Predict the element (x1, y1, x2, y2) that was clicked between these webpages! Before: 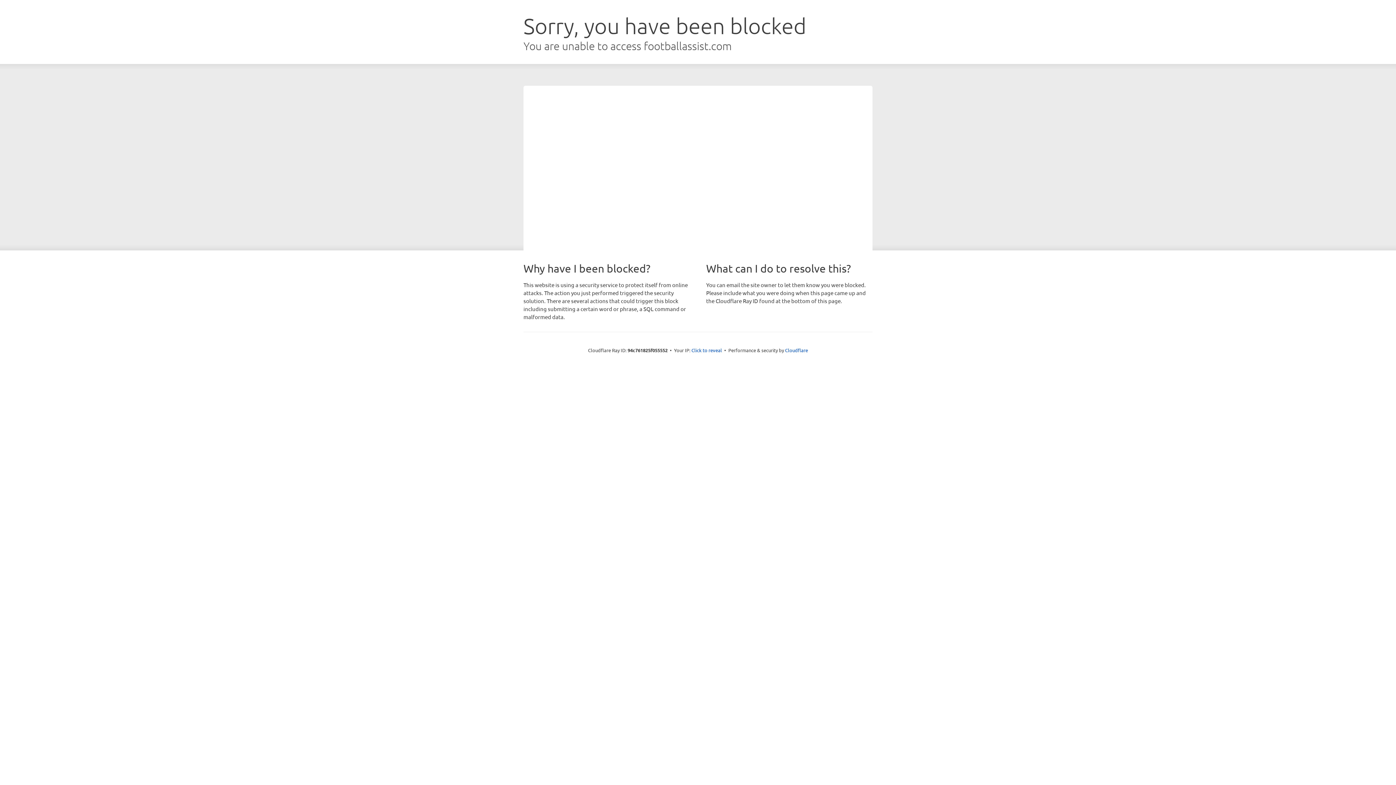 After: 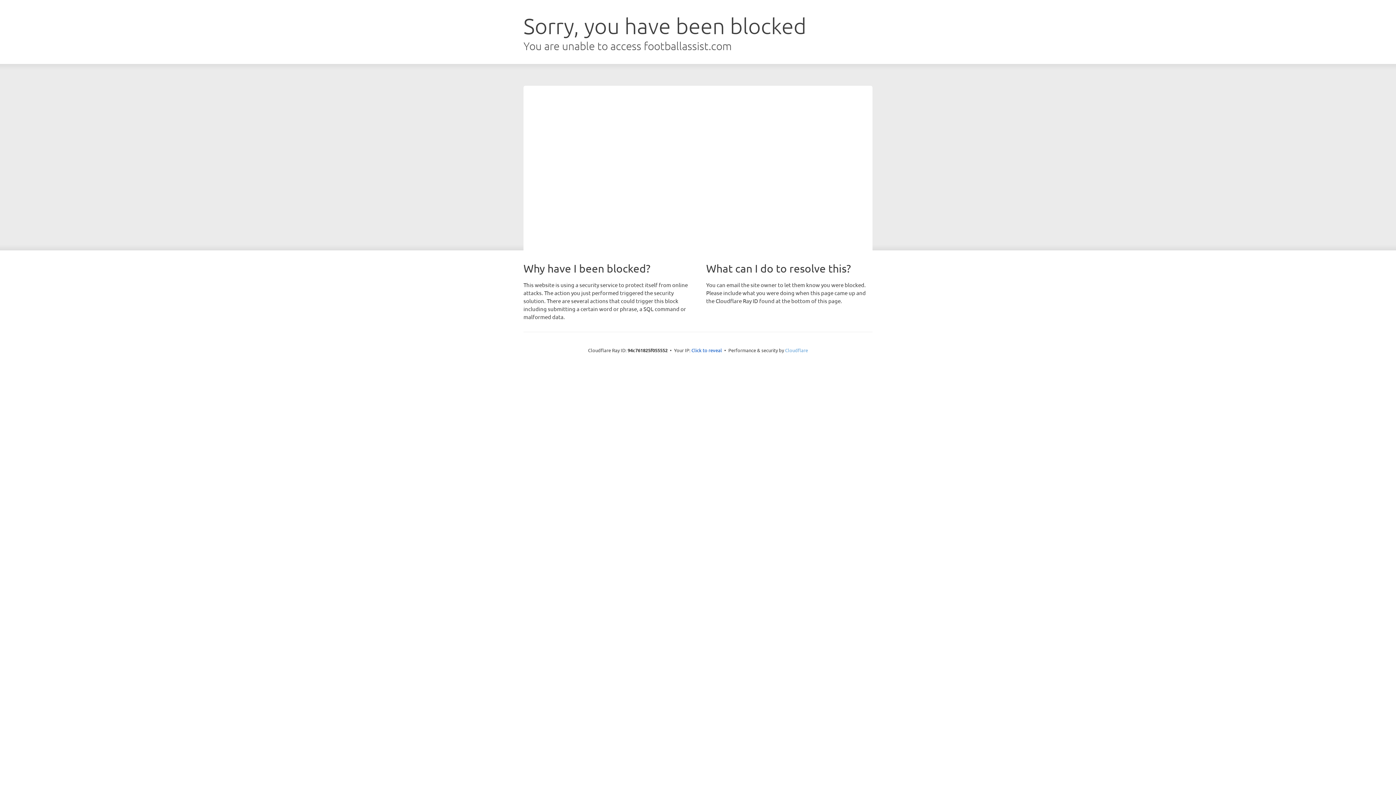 Action: label: Cloudflare bbox: (785, 347, 808, 353)